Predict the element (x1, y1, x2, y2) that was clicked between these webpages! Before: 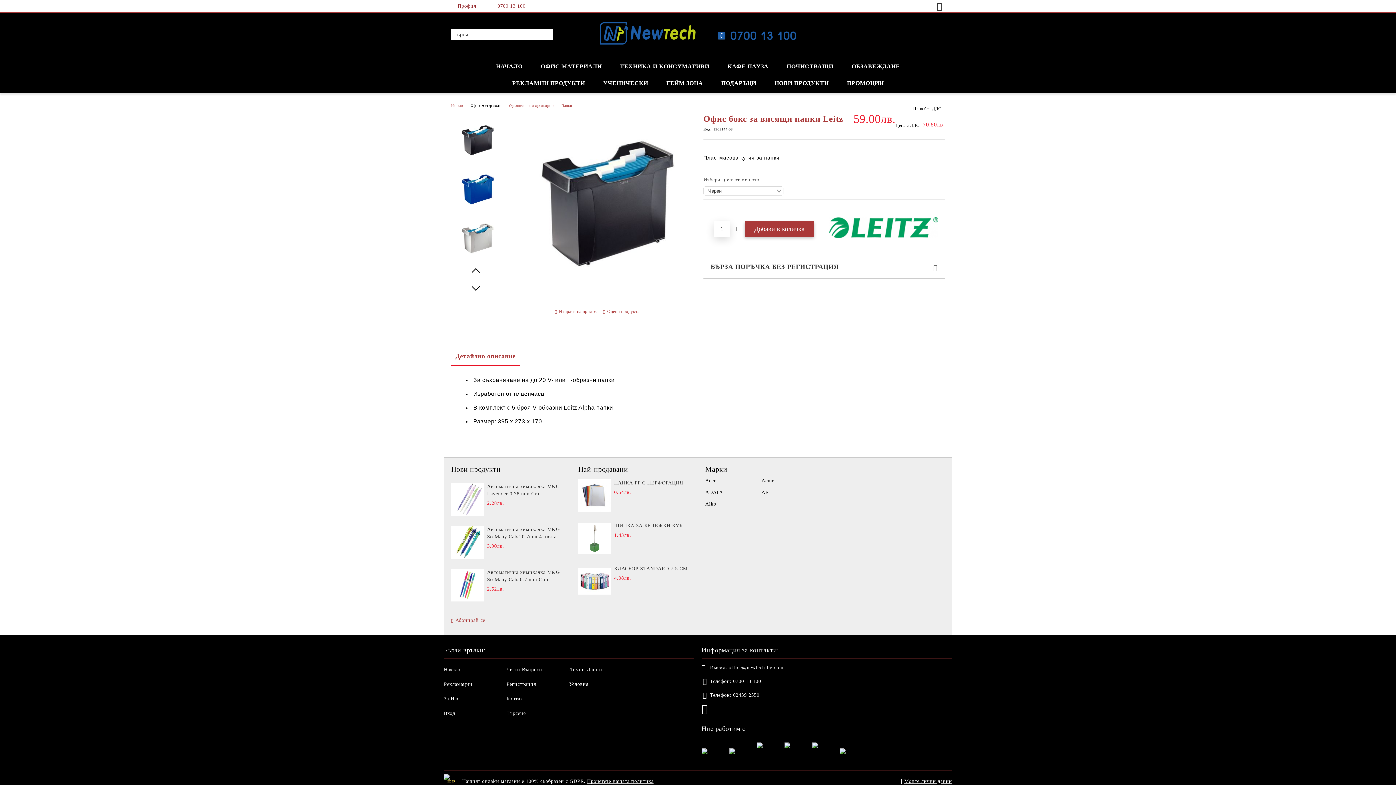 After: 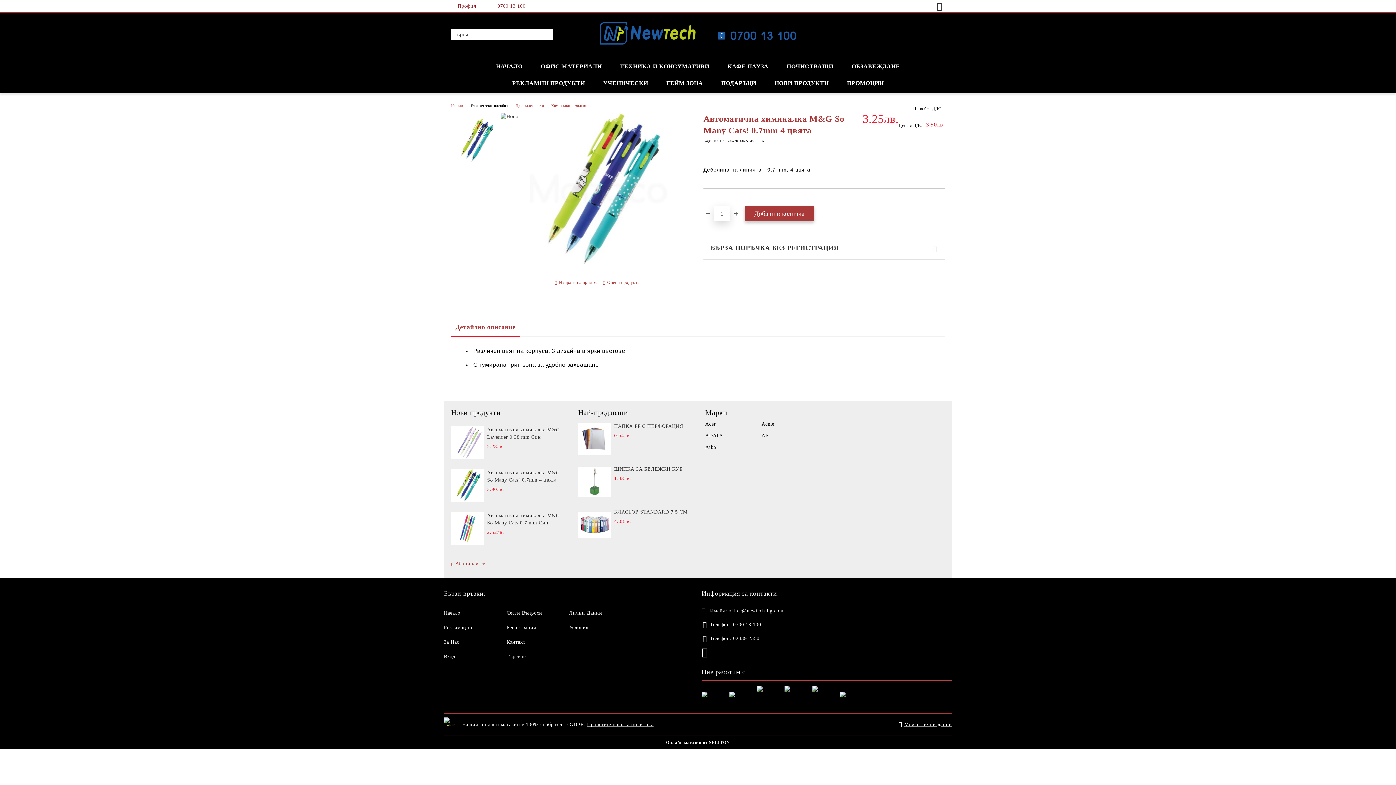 Action: bbox: (451, 526, 484, 558)